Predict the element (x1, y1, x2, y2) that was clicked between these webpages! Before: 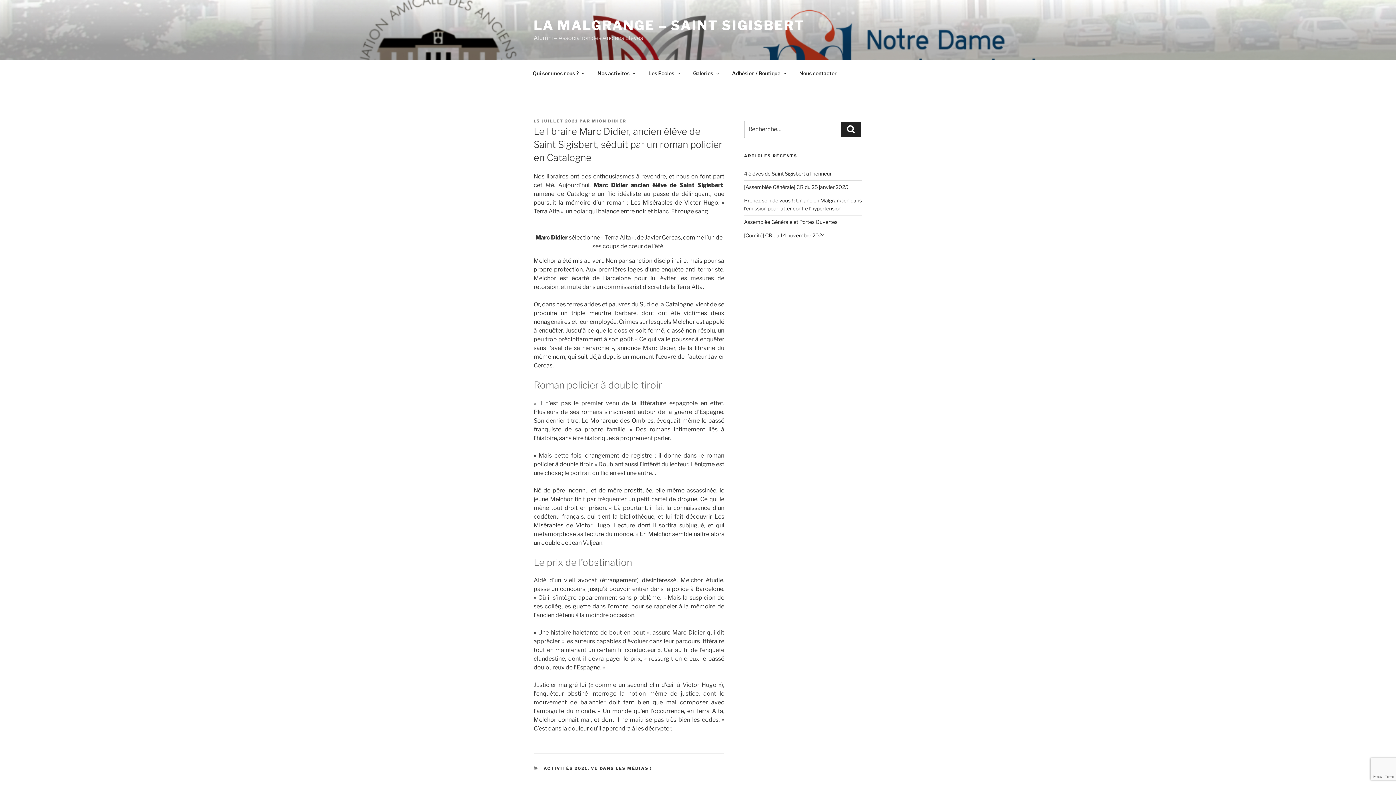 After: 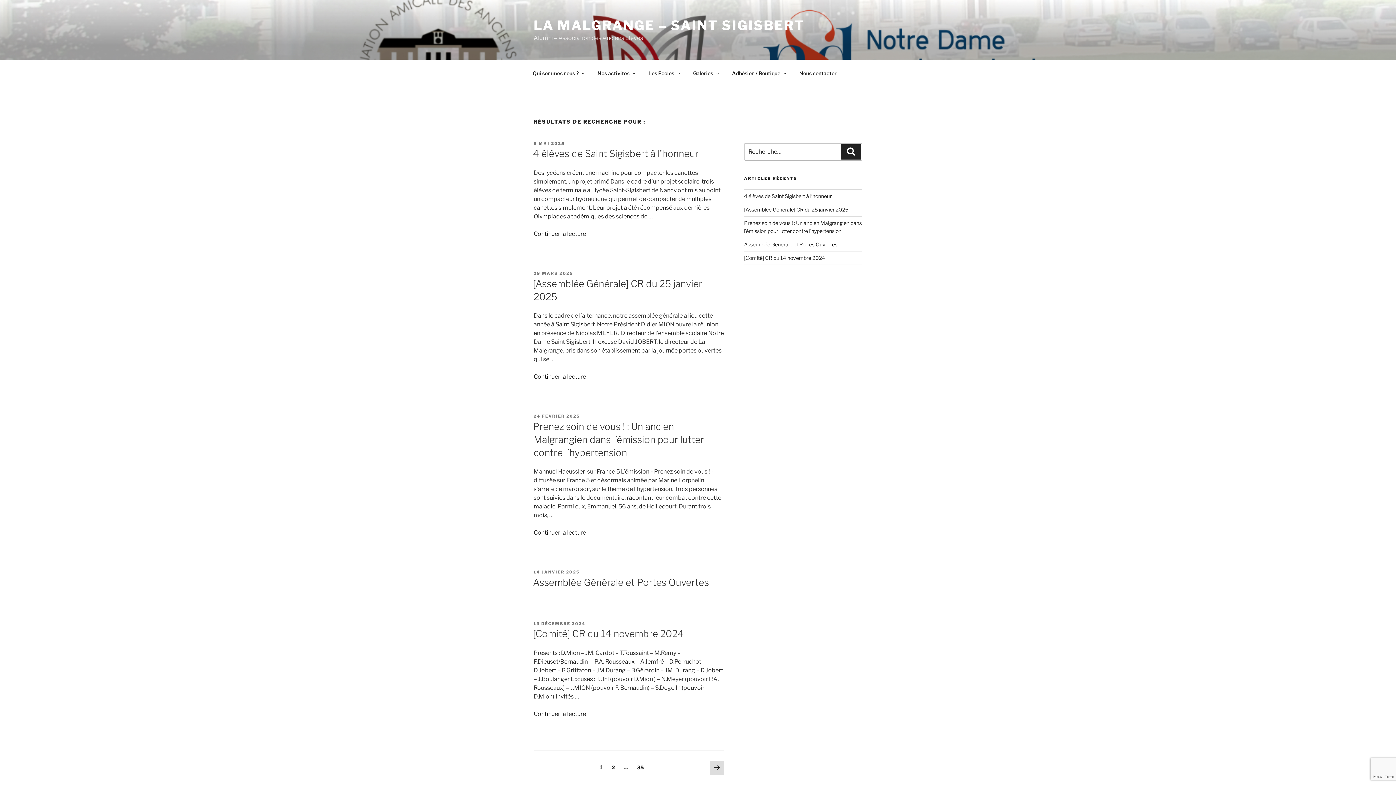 Action: bbox: (841, 121, 861, 137) label: Recherche